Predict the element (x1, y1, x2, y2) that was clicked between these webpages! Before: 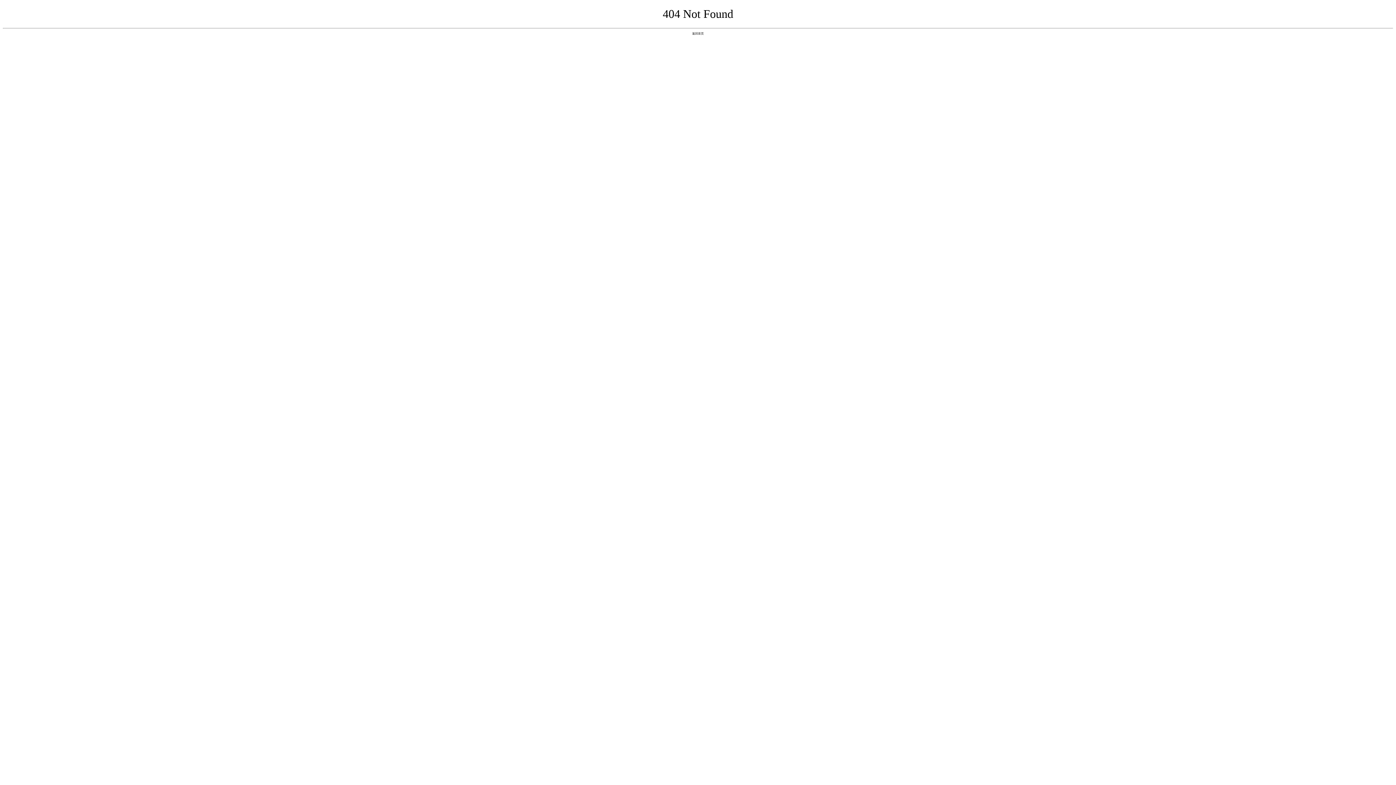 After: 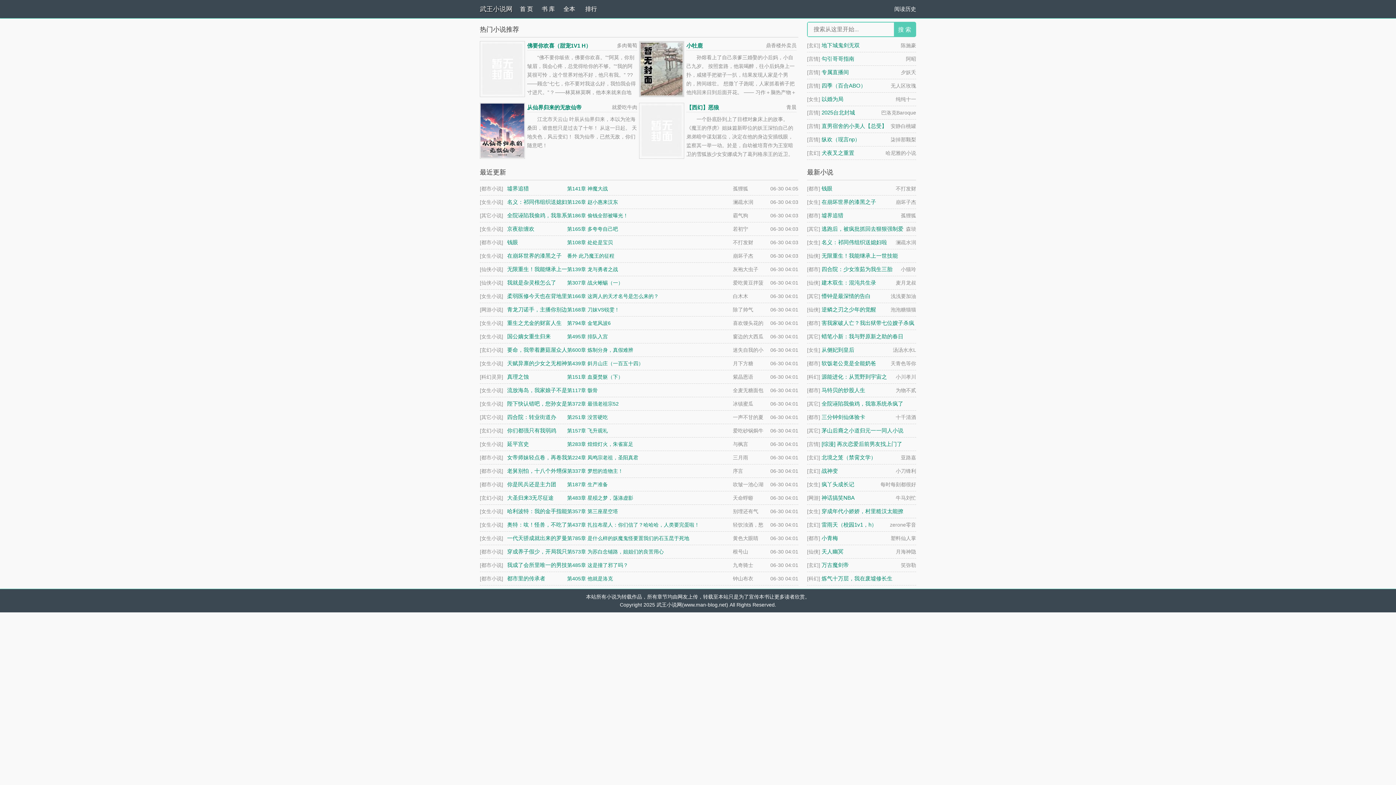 Action: label: 返回首页 bbox: (692, 31, 704, 35)